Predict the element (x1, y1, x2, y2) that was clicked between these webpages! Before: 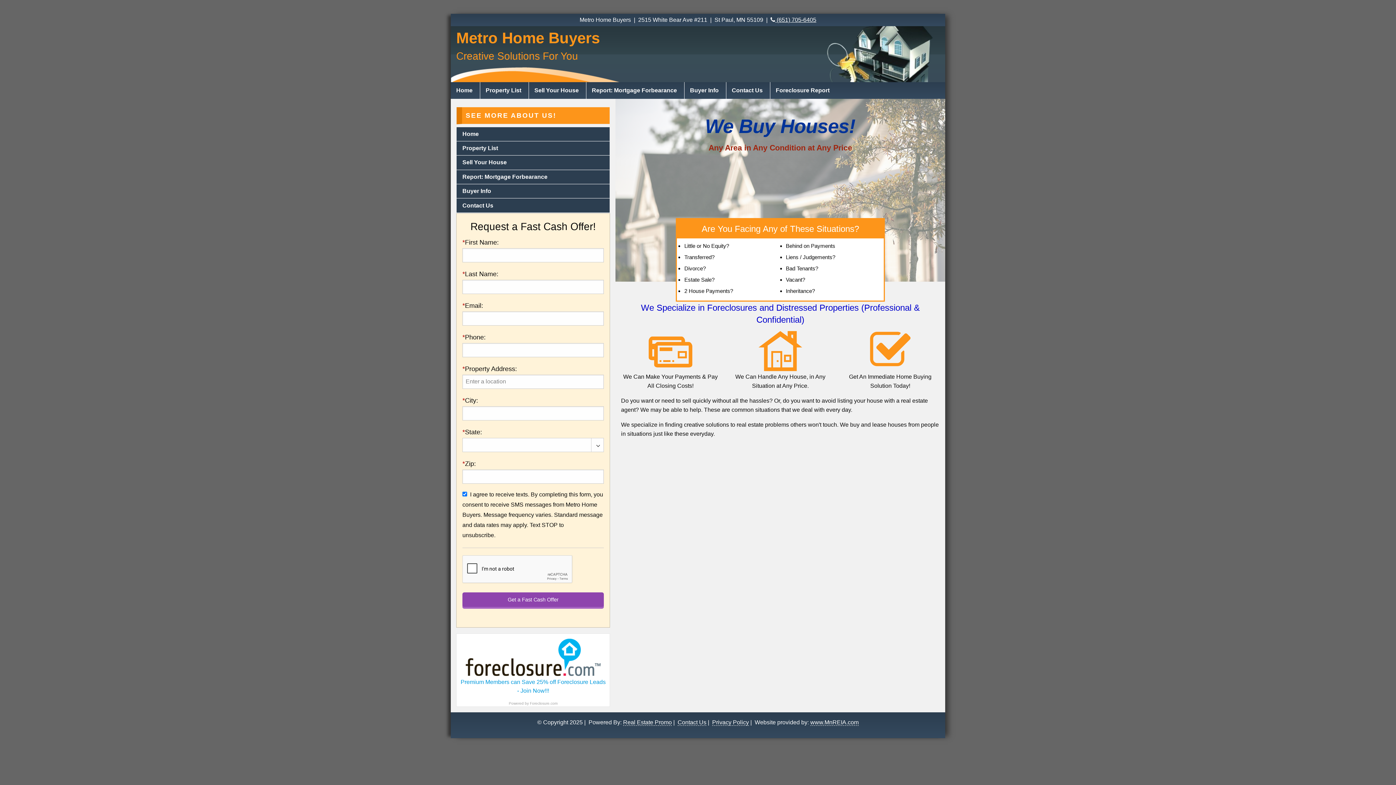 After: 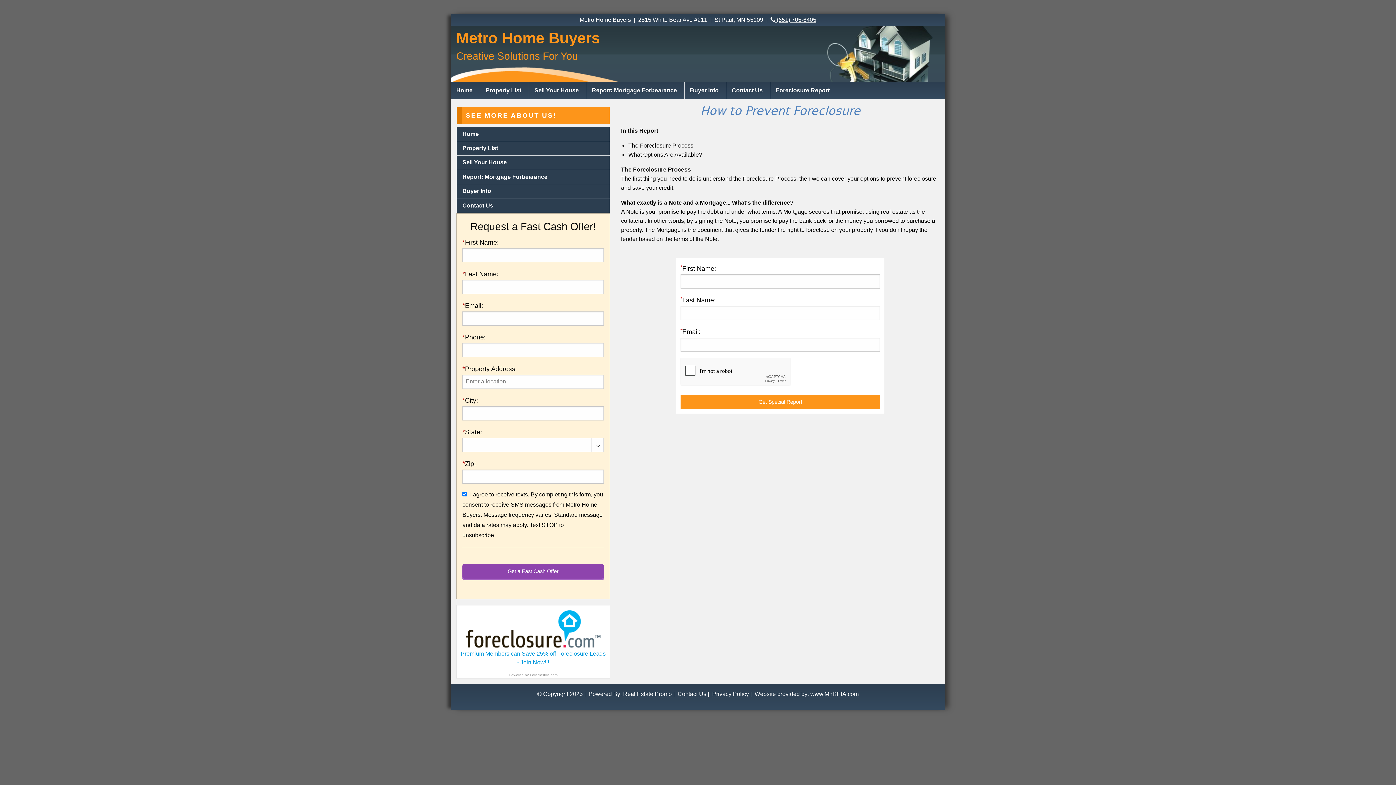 Action: bbox: (770, 82, 837, 99) label: Foreclosure Report